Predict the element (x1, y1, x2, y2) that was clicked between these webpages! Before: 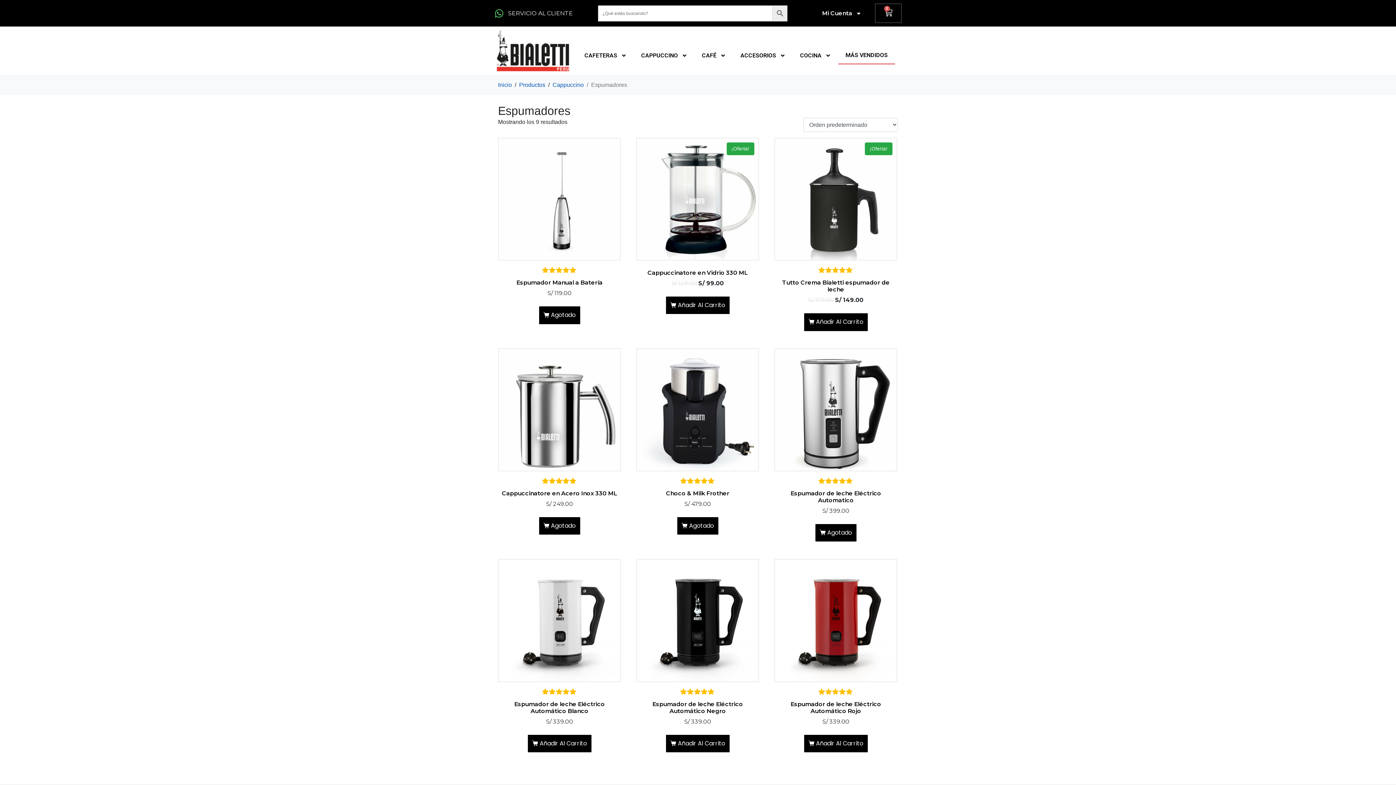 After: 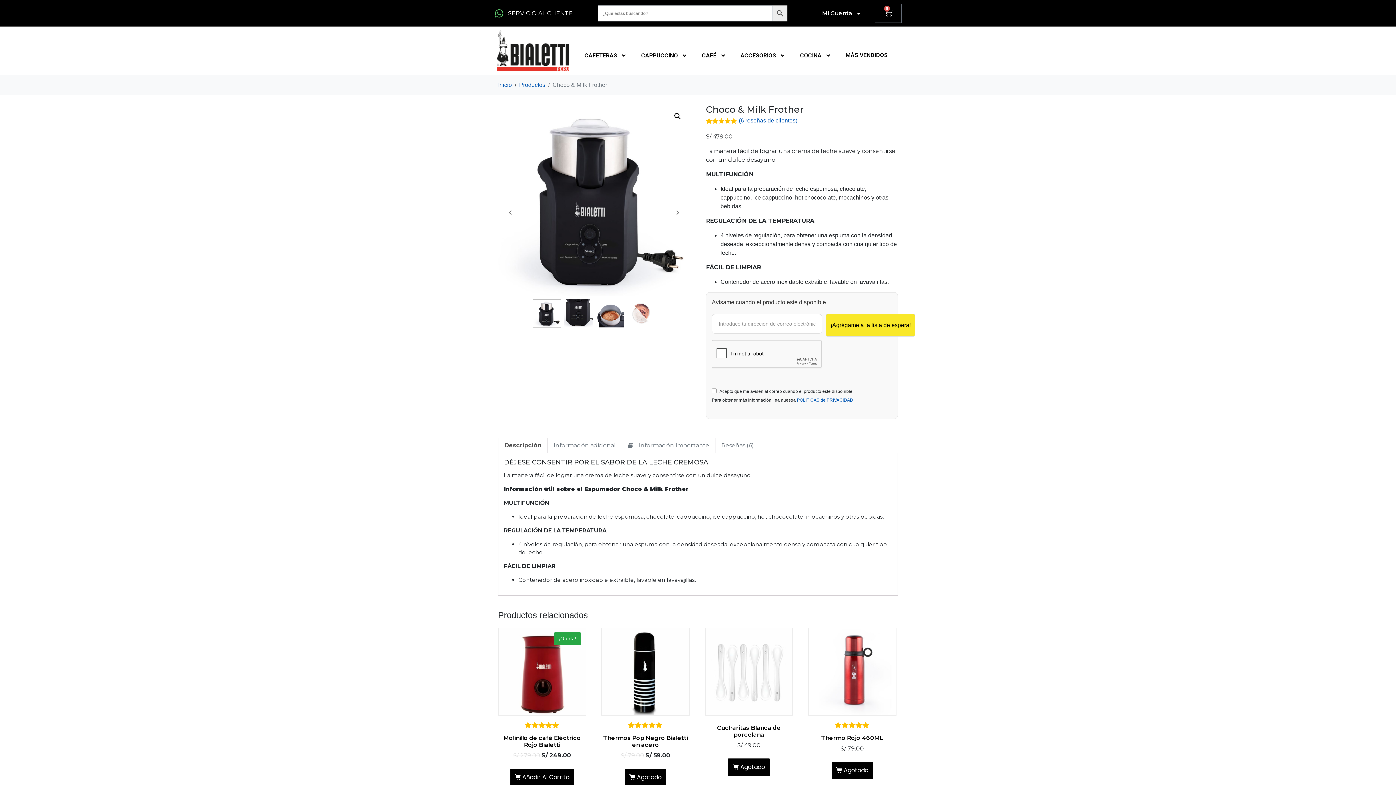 Action: label: 5
sobre 5
Choco & Milk Frother
S/ 479.00 bbox: (636, 348, 759, 508)